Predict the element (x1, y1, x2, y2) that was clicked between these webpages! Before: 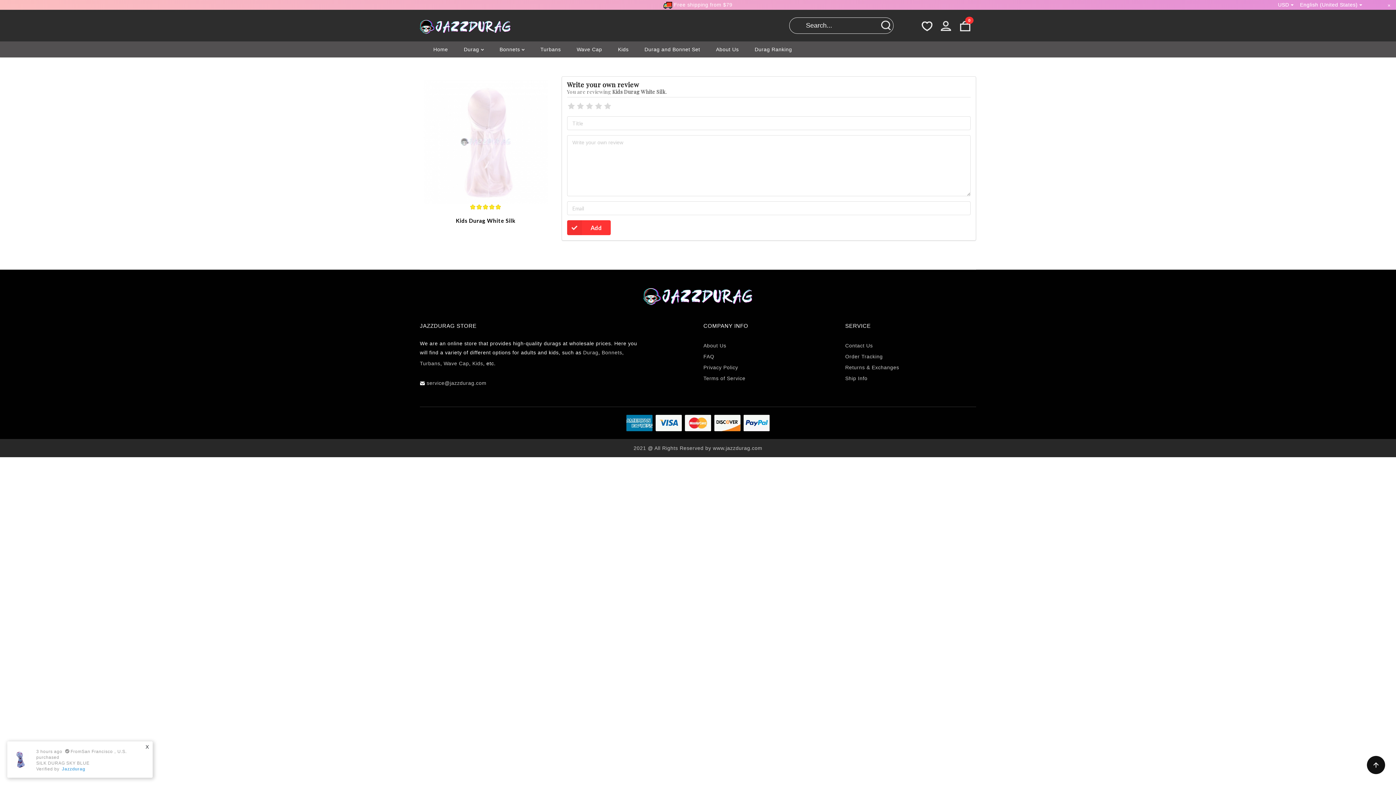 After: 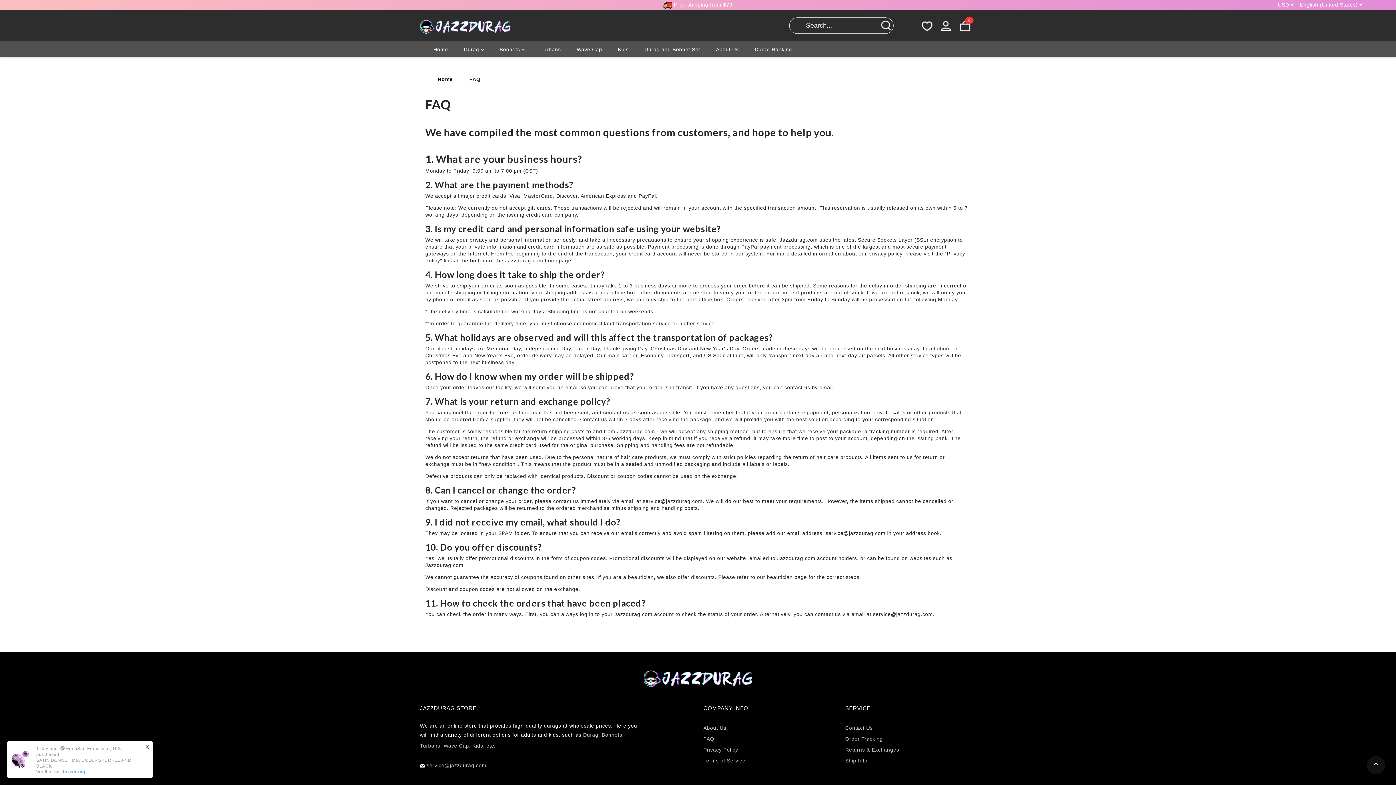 Action: label: FAQ bbox: (703, 353, 714, 359)